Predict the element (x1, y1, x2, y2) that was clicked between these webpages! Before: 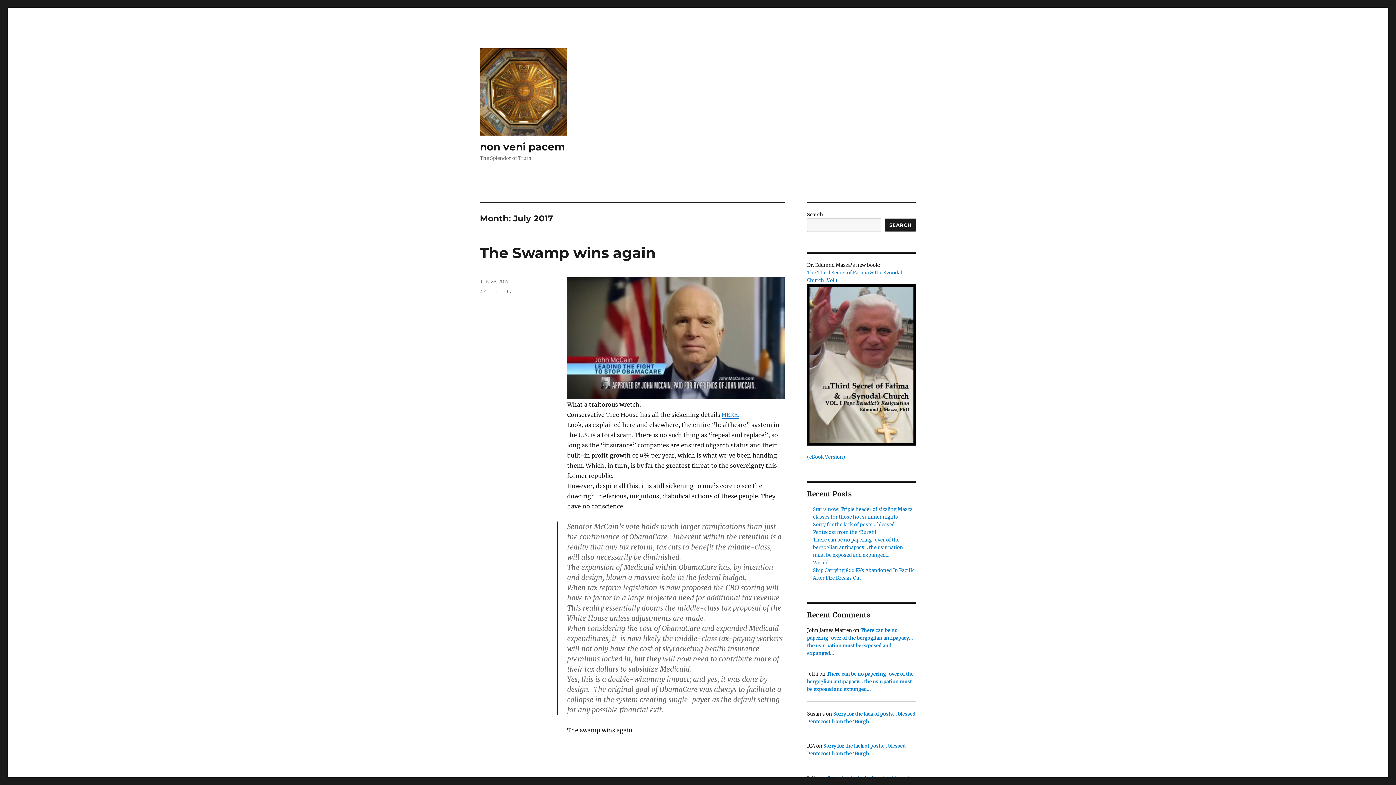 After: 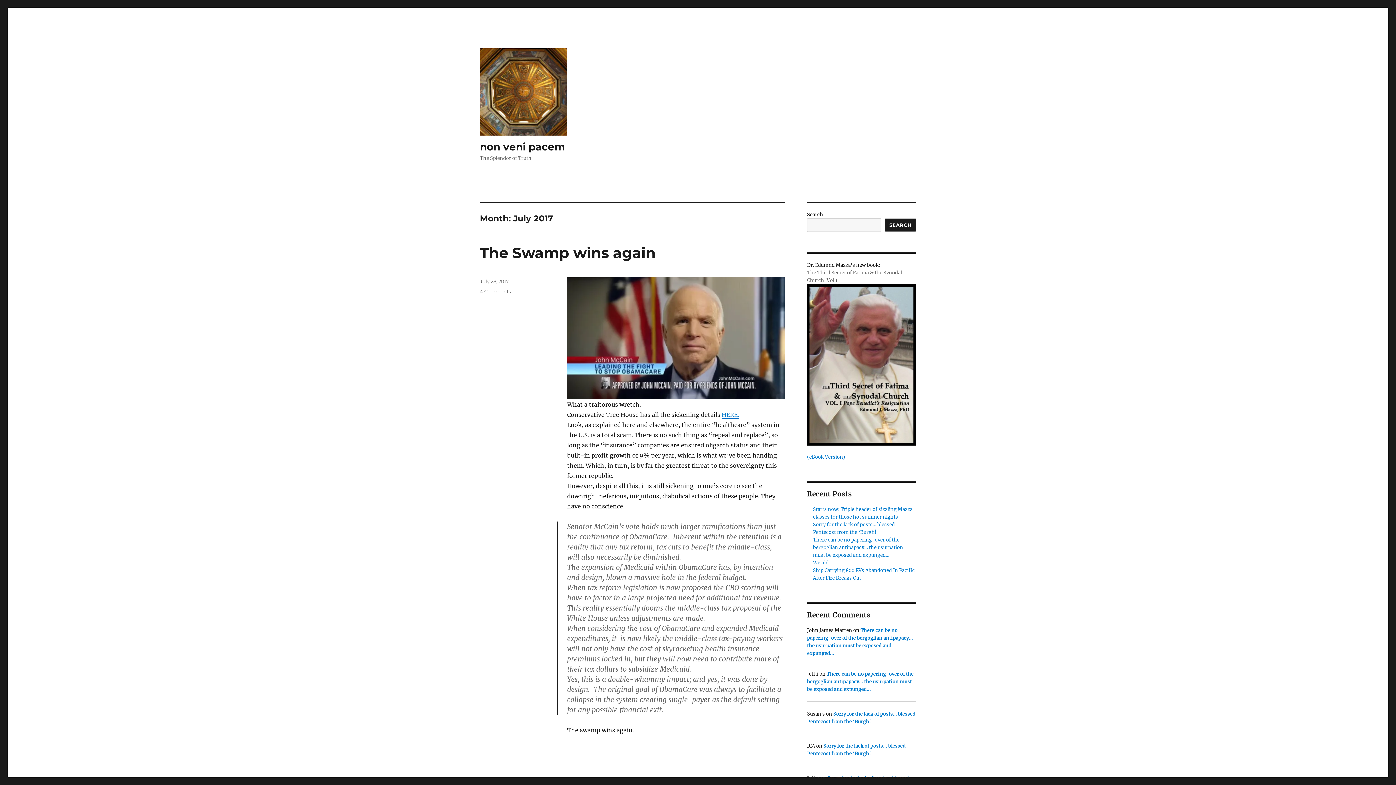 Action: label: The Third Secret of Fatima & the Synodal Church, Vol 1 bbox: (807, 269, 916, 367)